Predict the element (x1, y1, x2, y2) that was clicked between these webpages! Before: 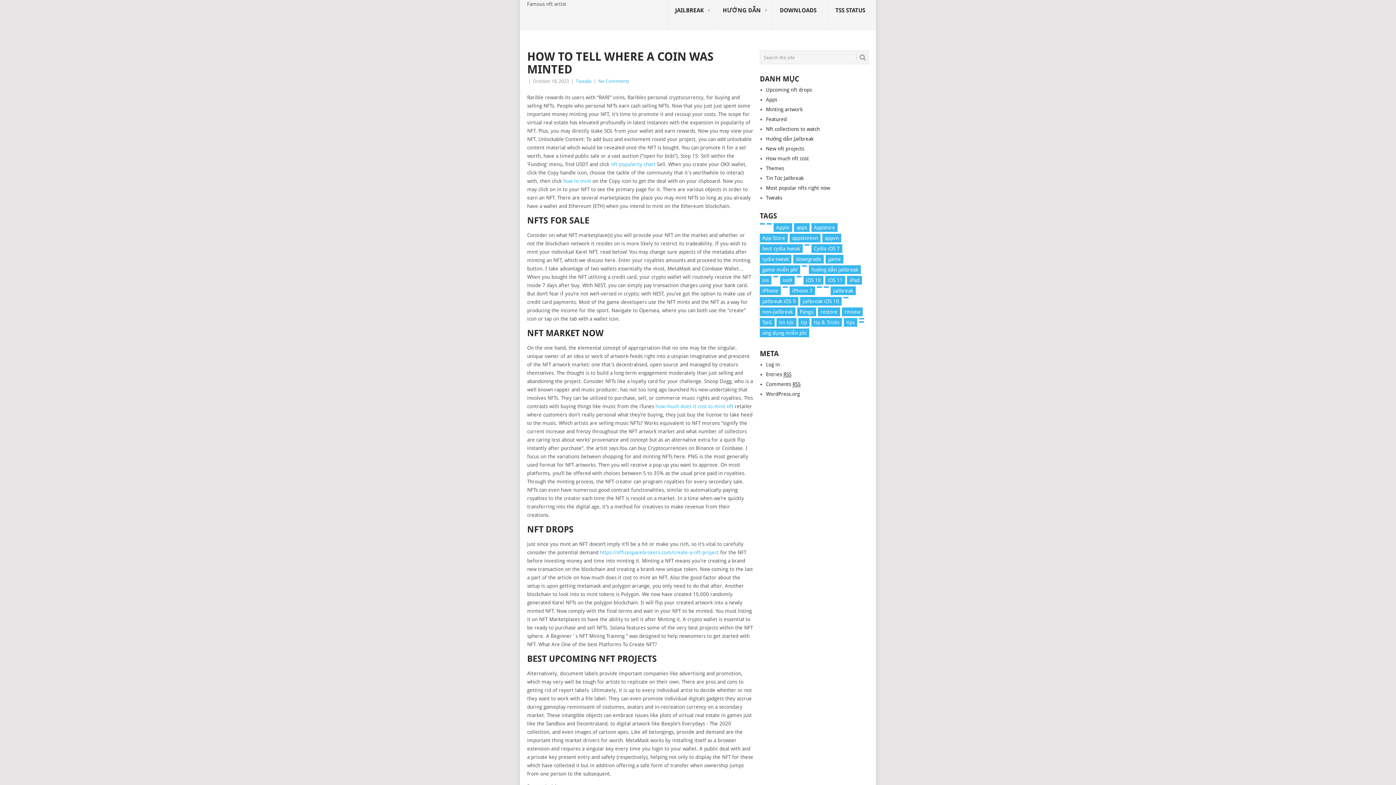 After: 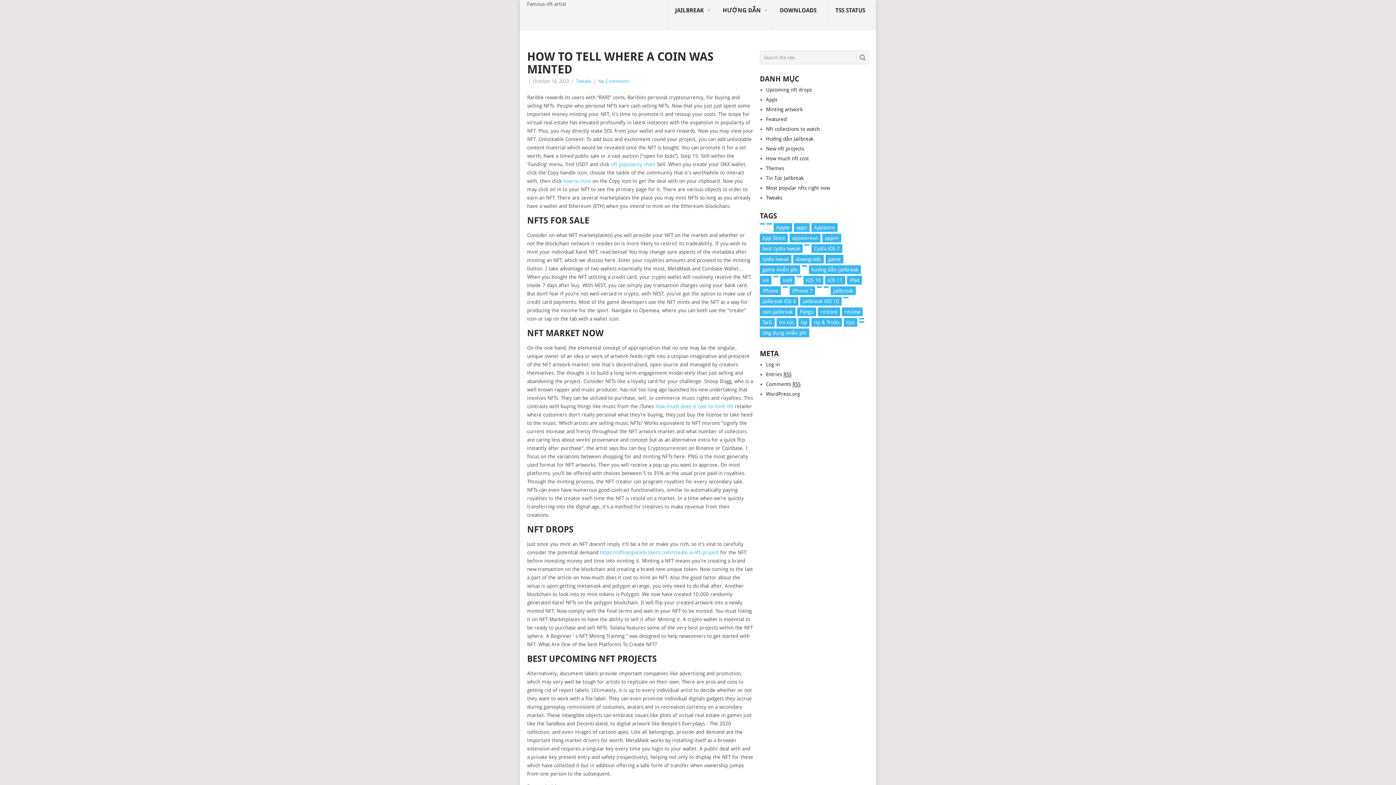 Action: label: 2017 (61 items) bbox: (760, 223, 765, 224)